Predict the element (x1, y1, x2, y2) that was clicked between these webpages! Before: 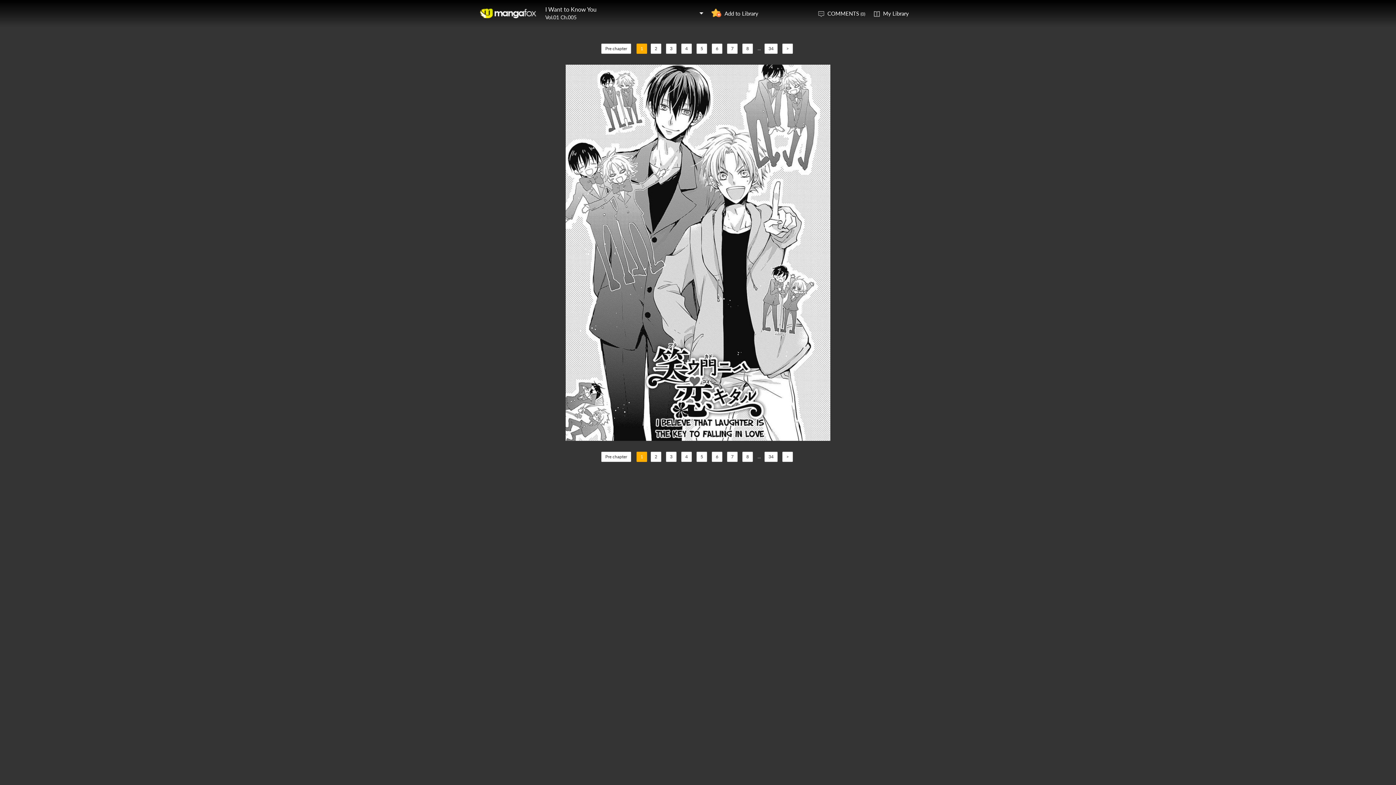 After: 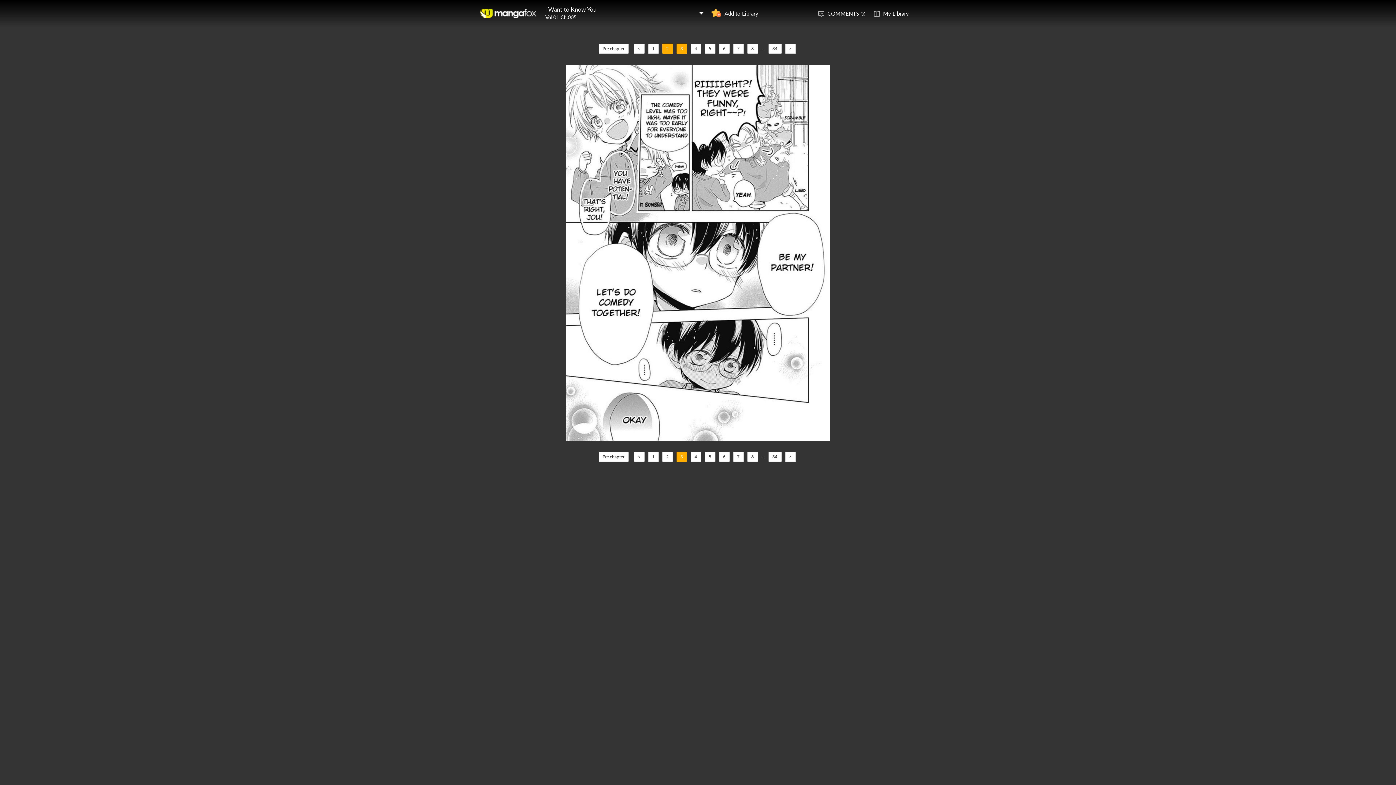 Action: bbox: (666, 43, 676, 53) label: 3